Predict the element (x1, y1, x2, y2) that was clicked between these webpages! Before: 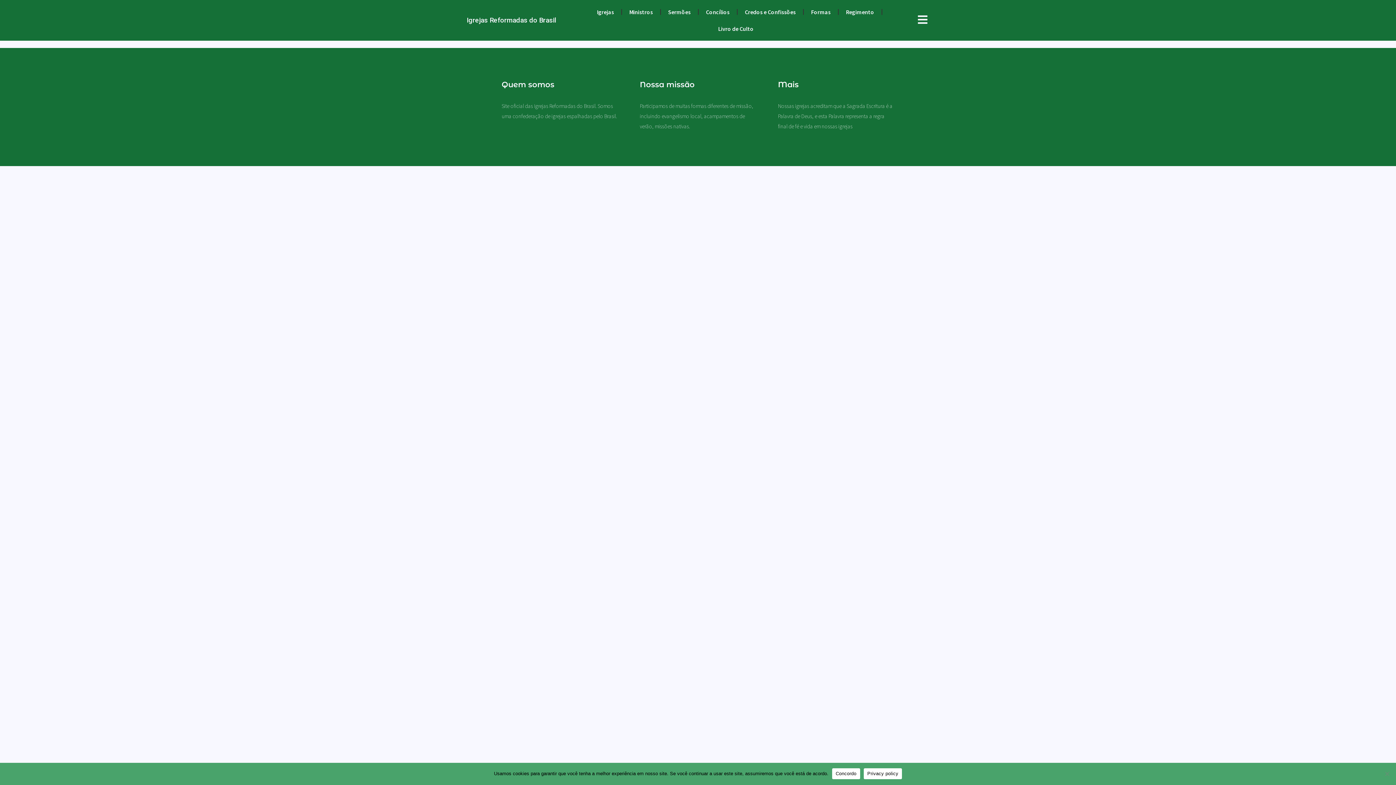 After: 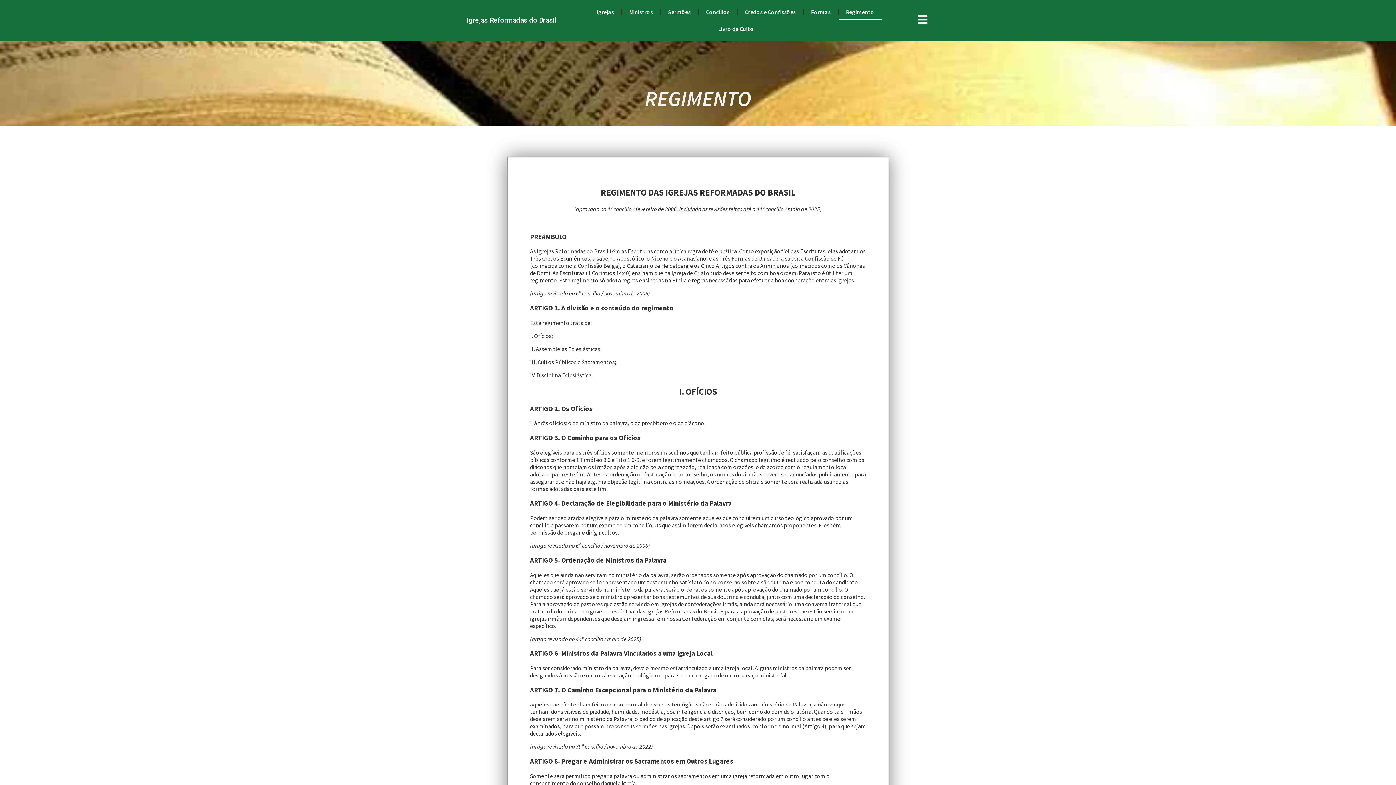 Action: label: Regimento bbox: (838, 3, 881, 20)